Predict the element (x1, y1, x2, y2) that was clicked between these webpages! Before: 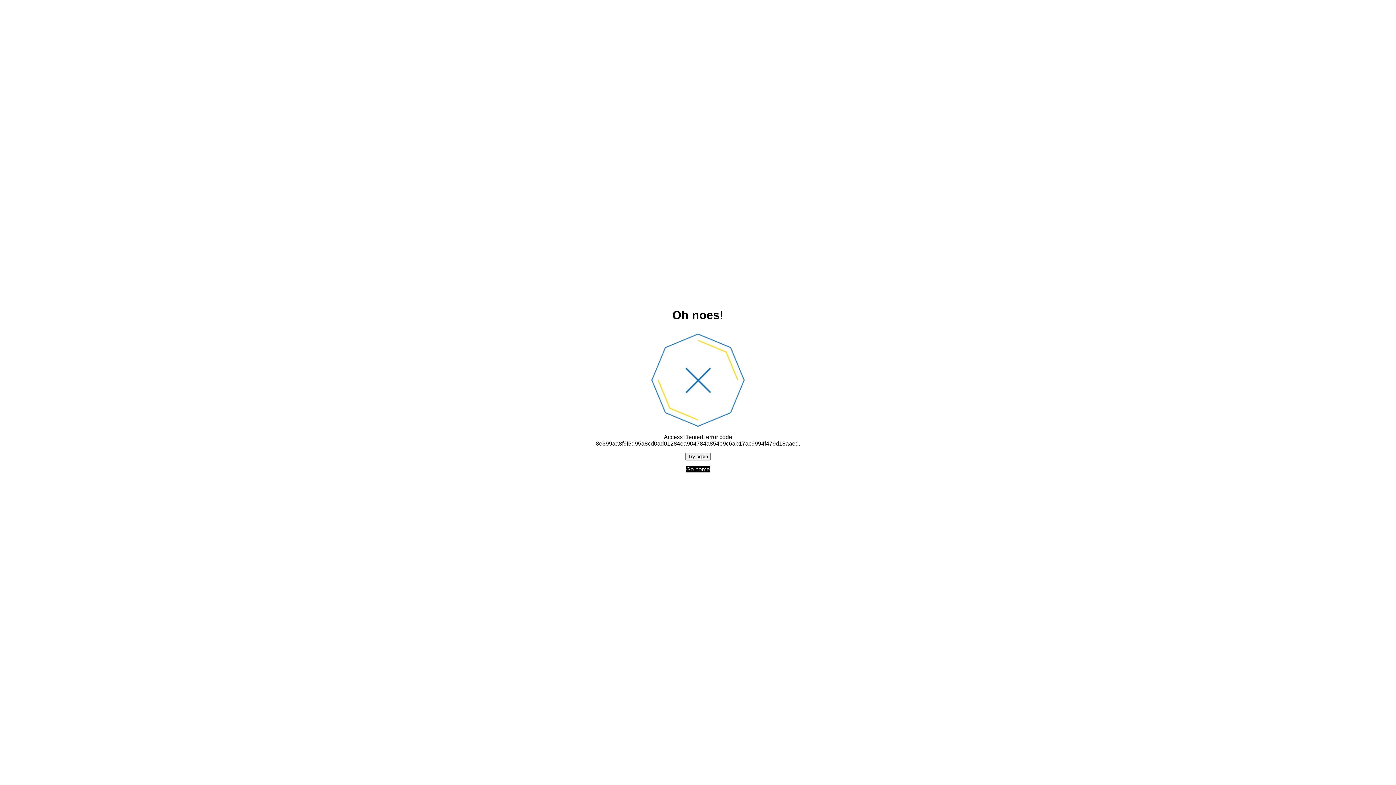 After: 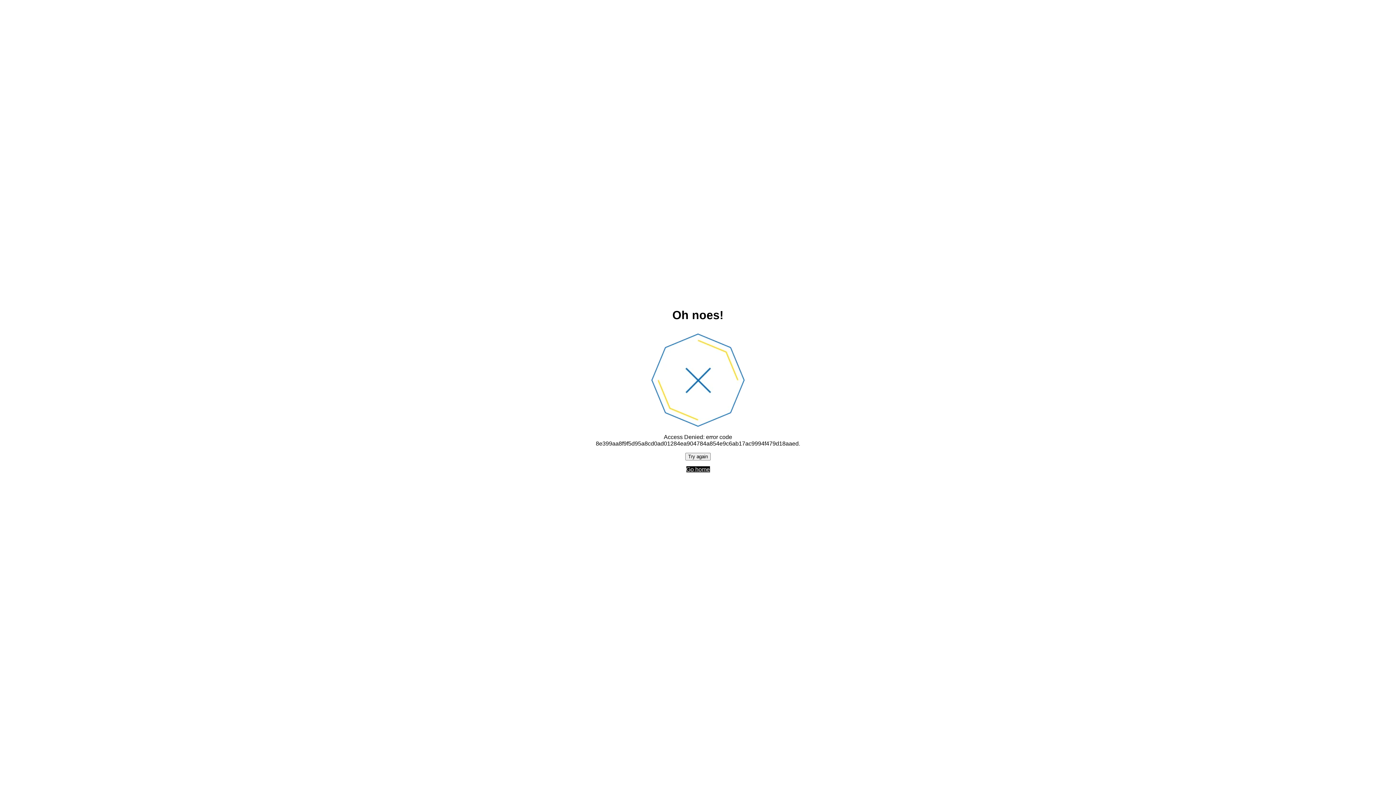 Action: label: Try again bbox: (685, 452, 710, 460)